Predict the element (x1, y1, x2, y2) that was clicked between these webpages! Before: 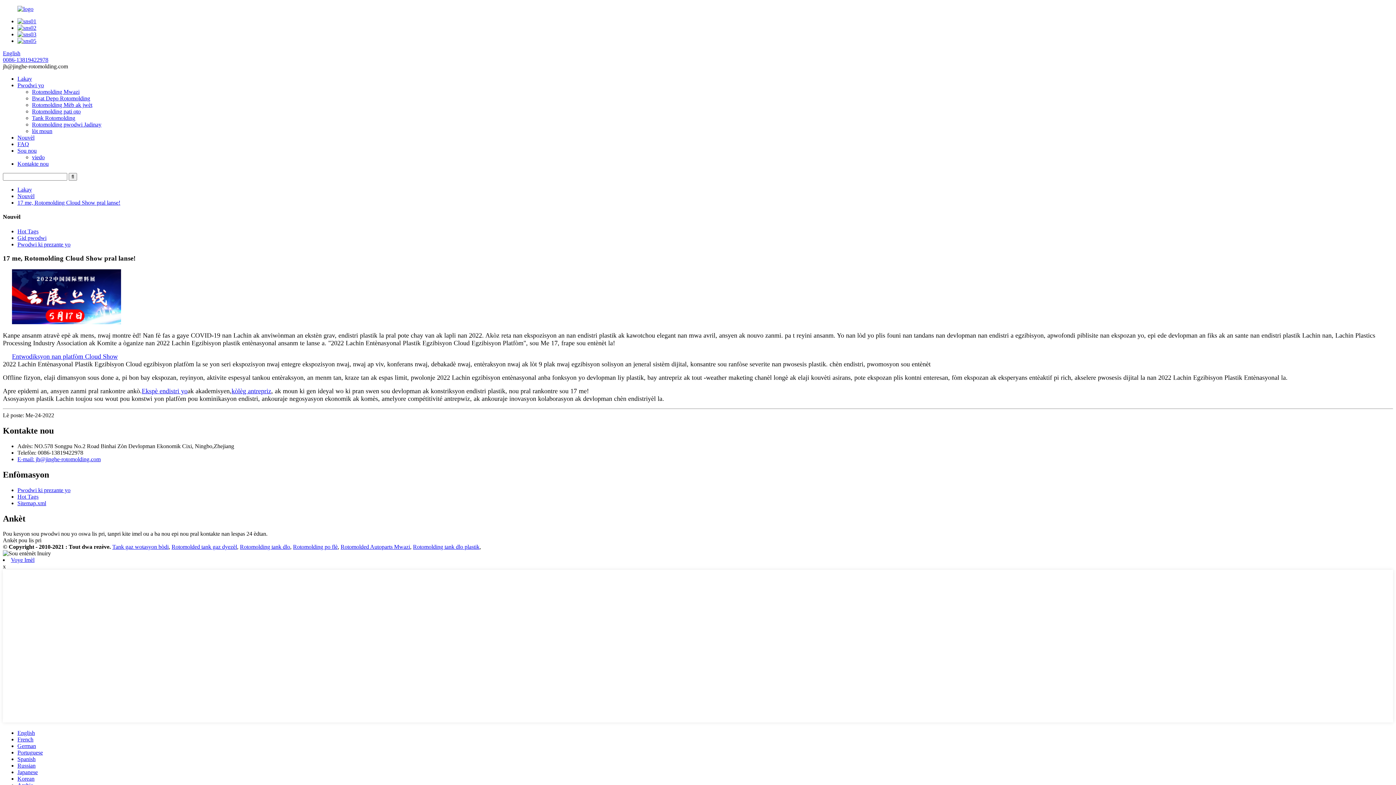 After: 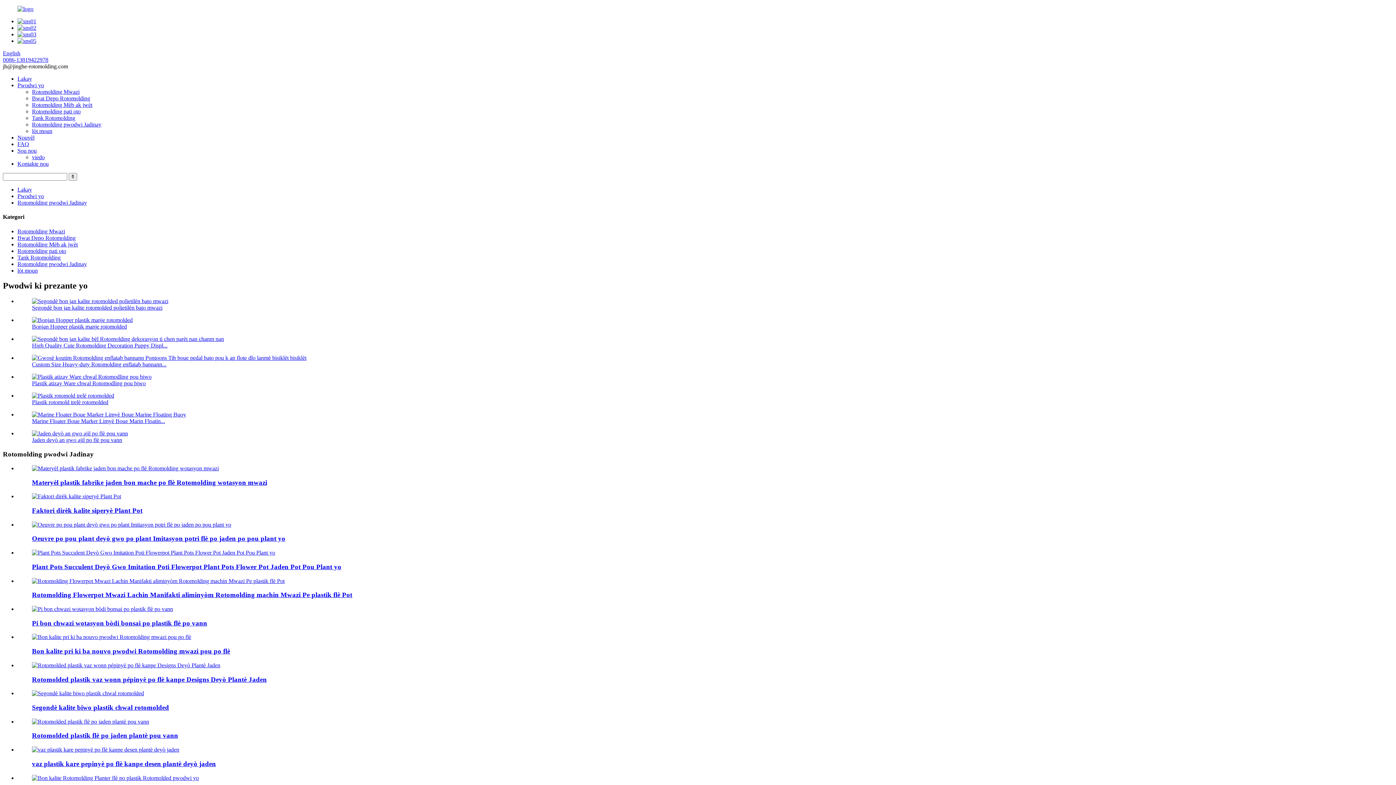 Action: bbox: (32, 121, 101, 127) label: Rotomolding pwodwi Jadinay